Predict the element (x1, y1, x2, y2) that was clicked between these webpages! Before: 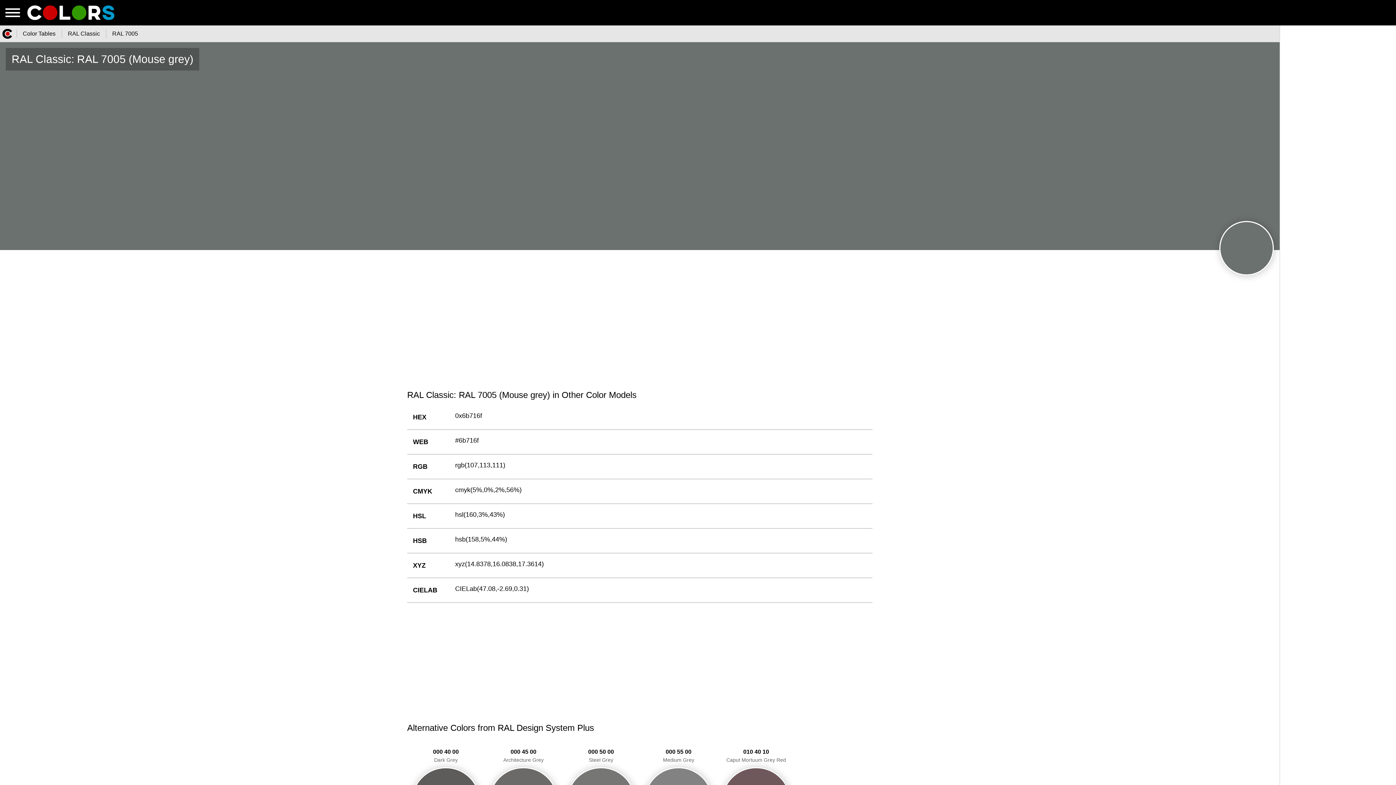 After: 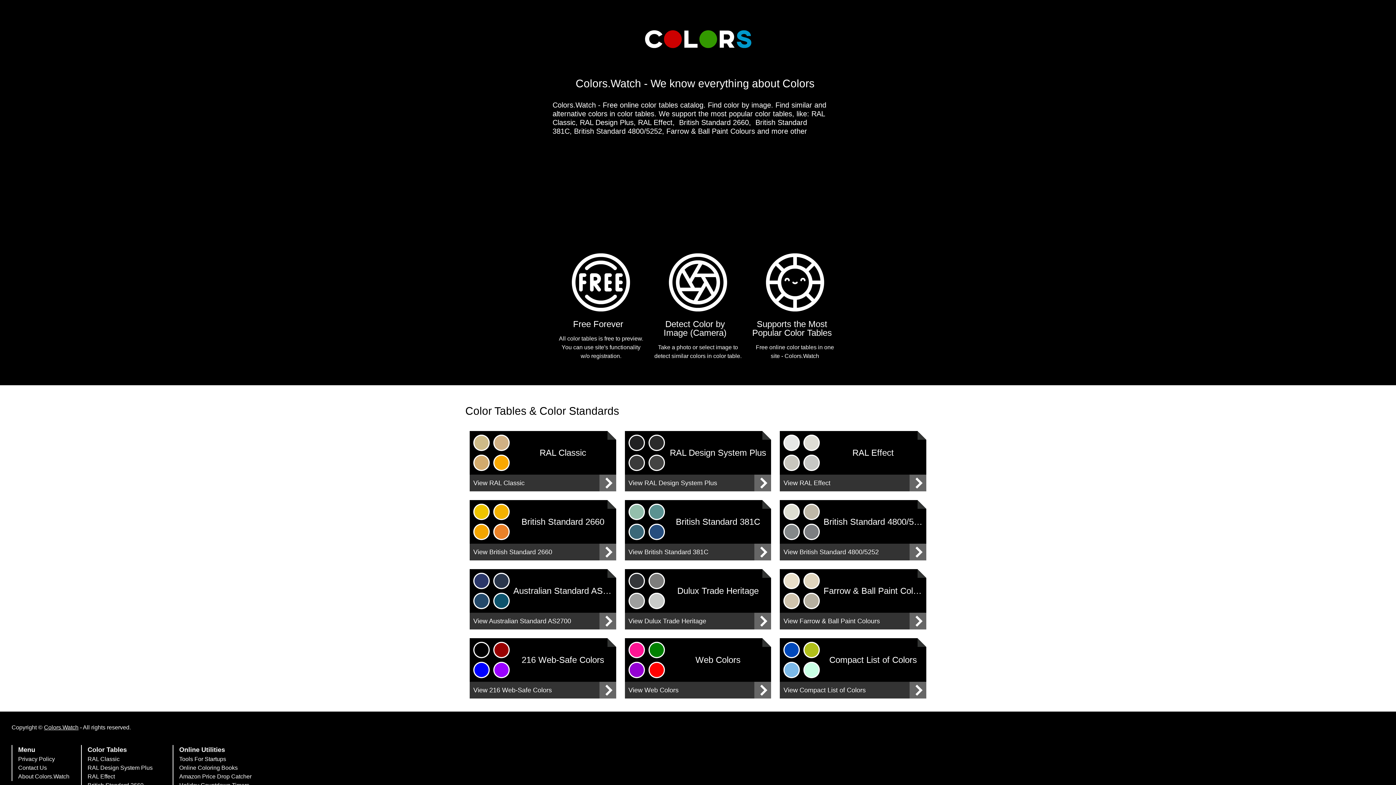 Action: bbox: (0, 28, 14, 39)